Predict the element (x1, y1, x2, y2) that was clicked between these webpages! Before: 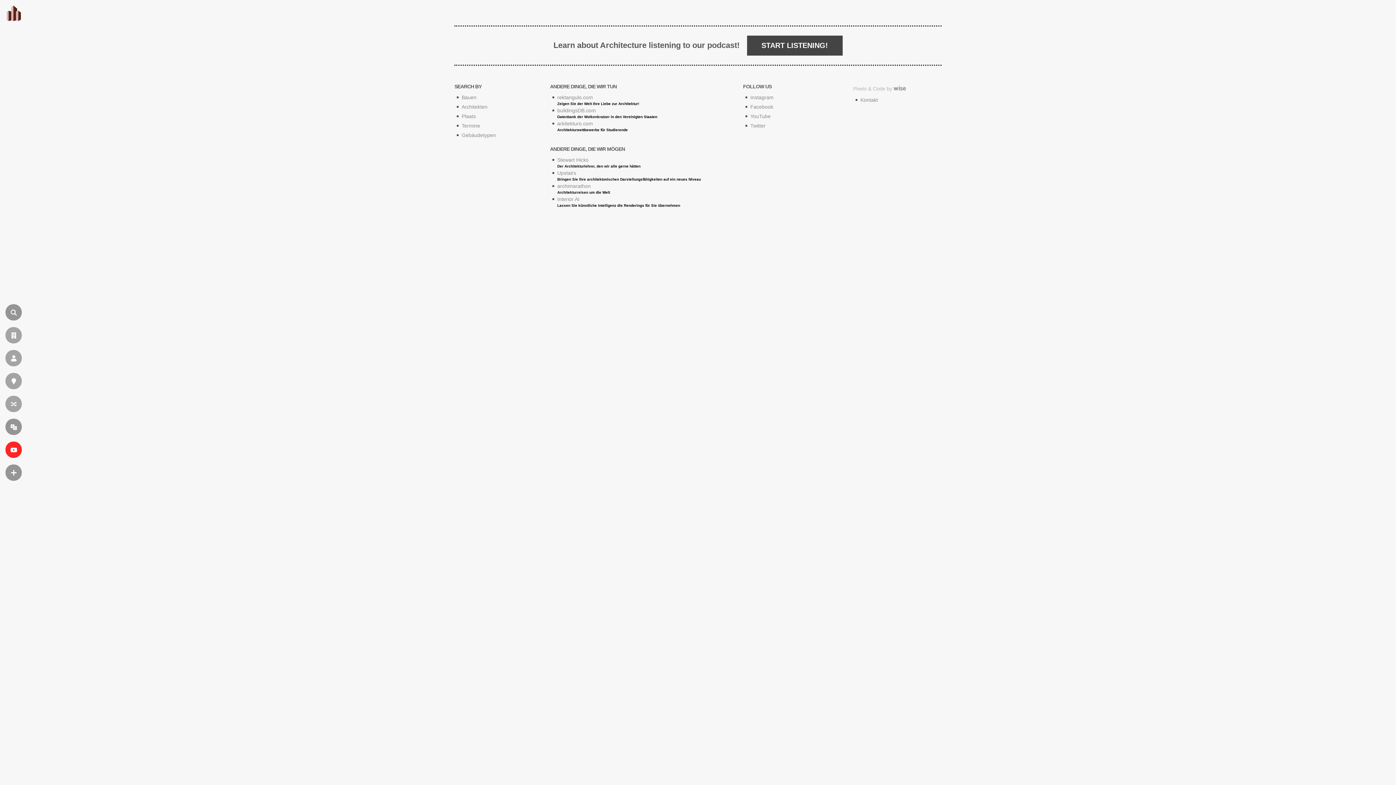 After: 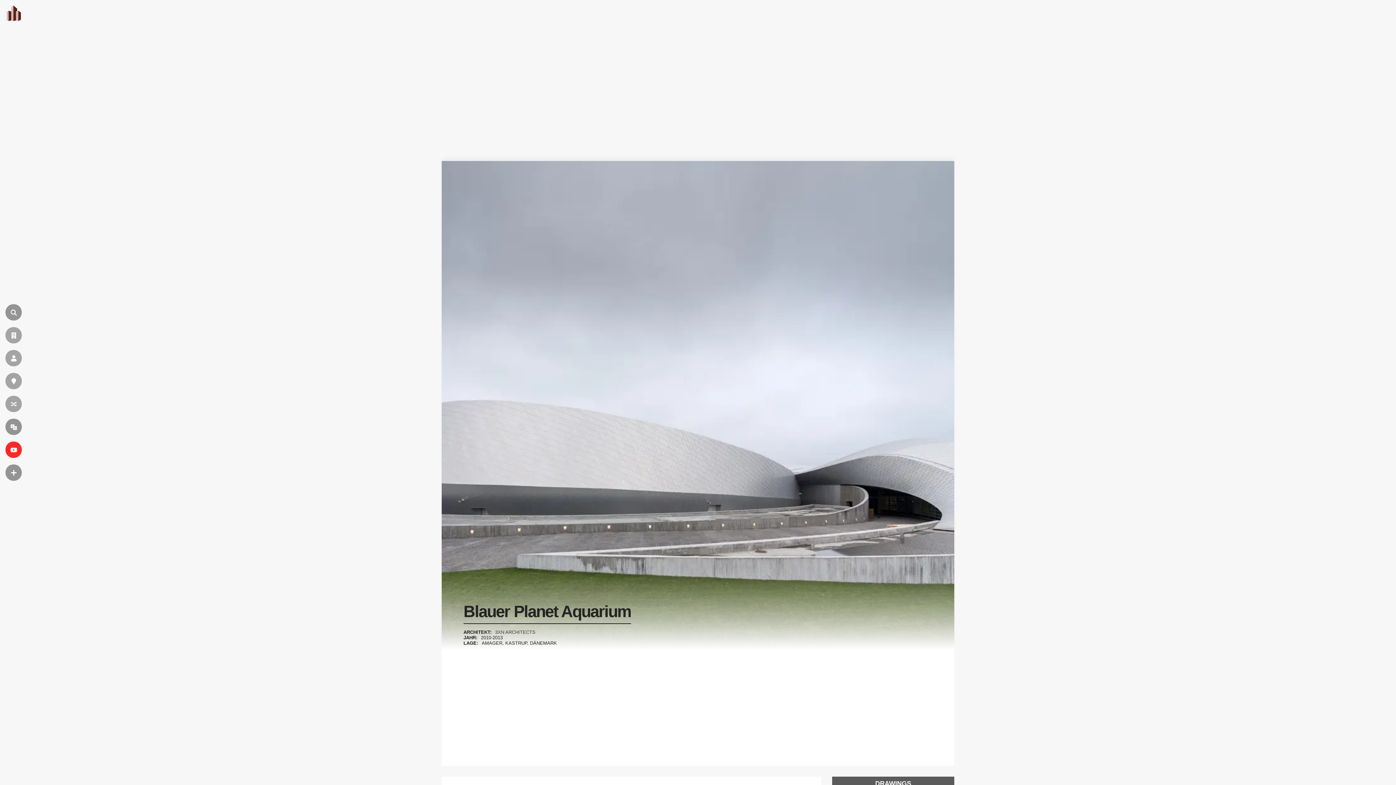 Action: bbox: (5, 396, 21, 412) label: ZUFÄLLIG